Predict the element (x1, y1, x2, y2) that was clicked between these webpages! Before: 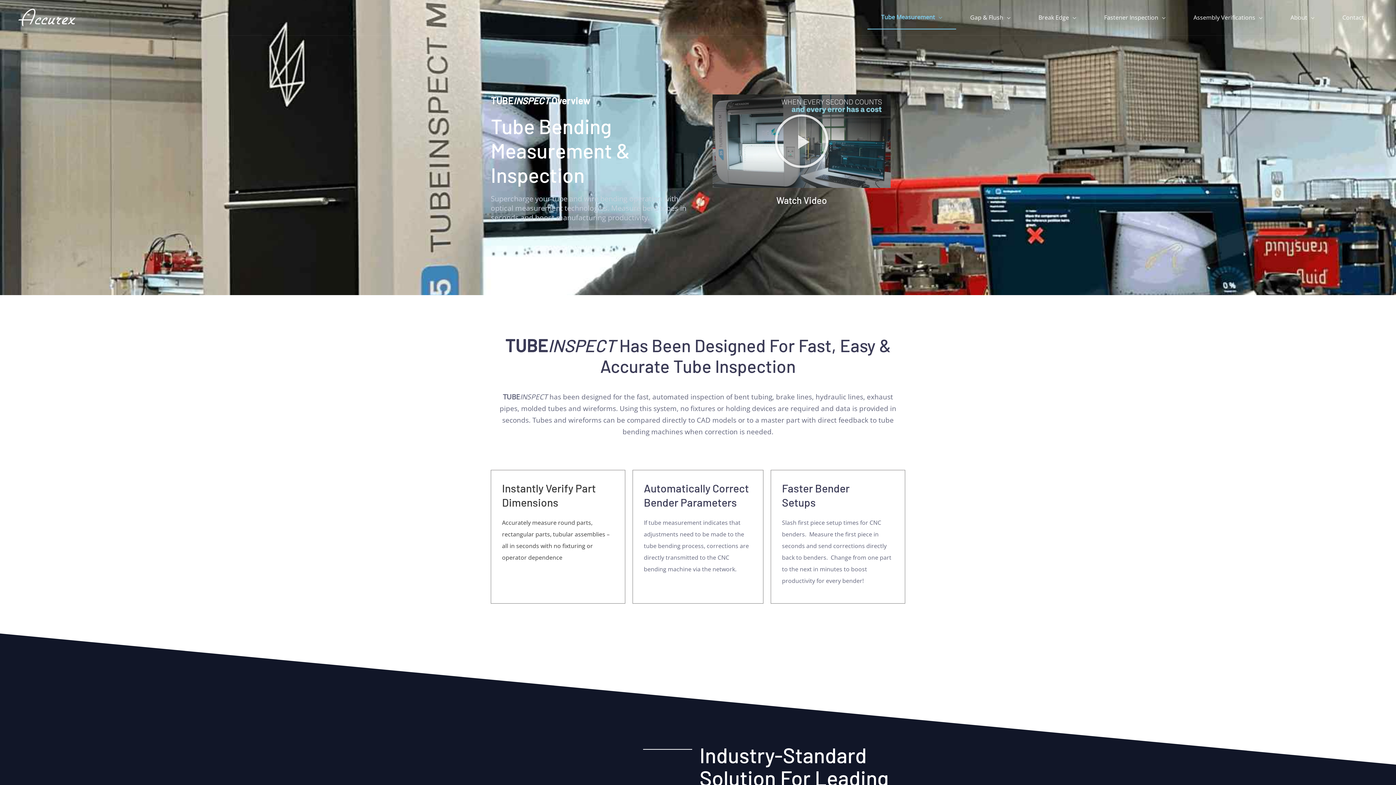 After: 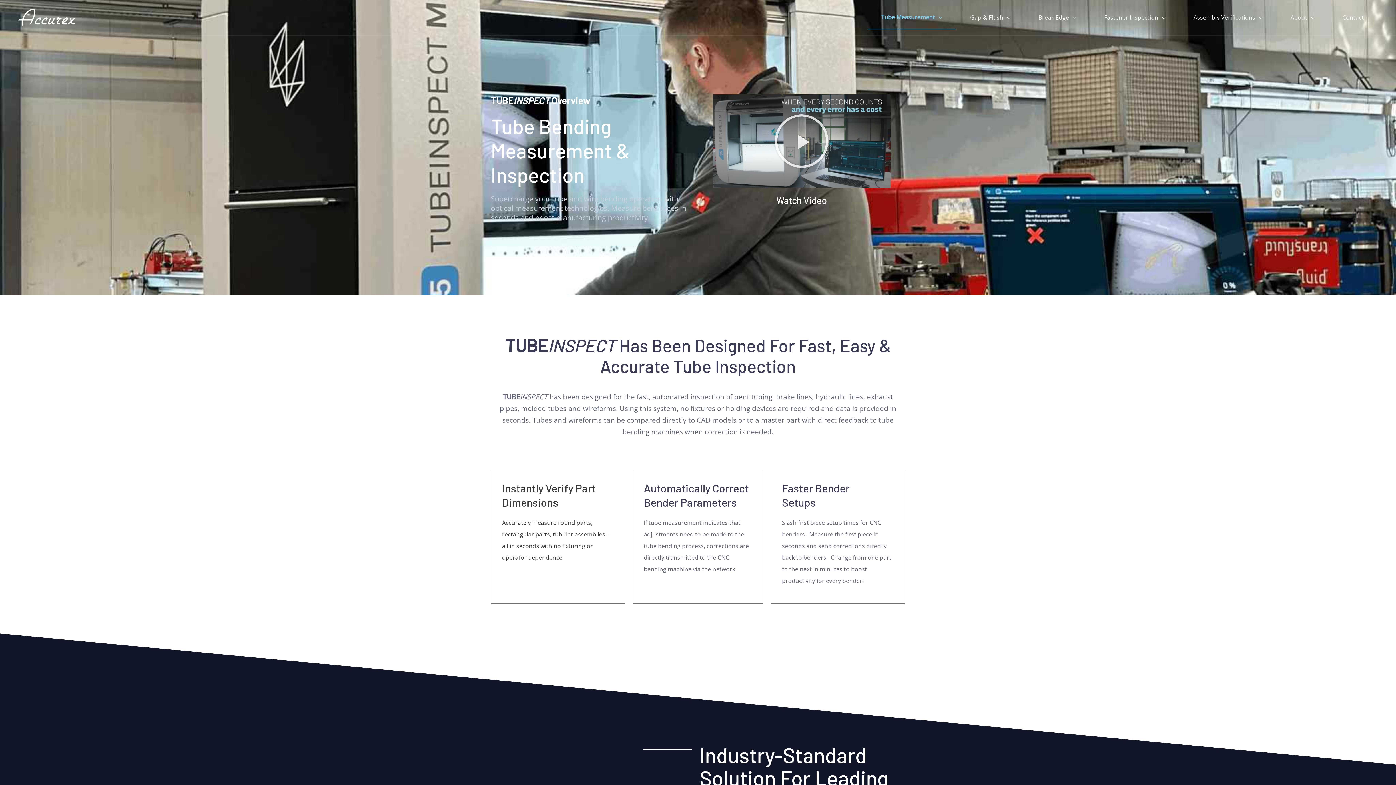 Action: label: Tube Measurement bbox: (867, 5, 956, 29)